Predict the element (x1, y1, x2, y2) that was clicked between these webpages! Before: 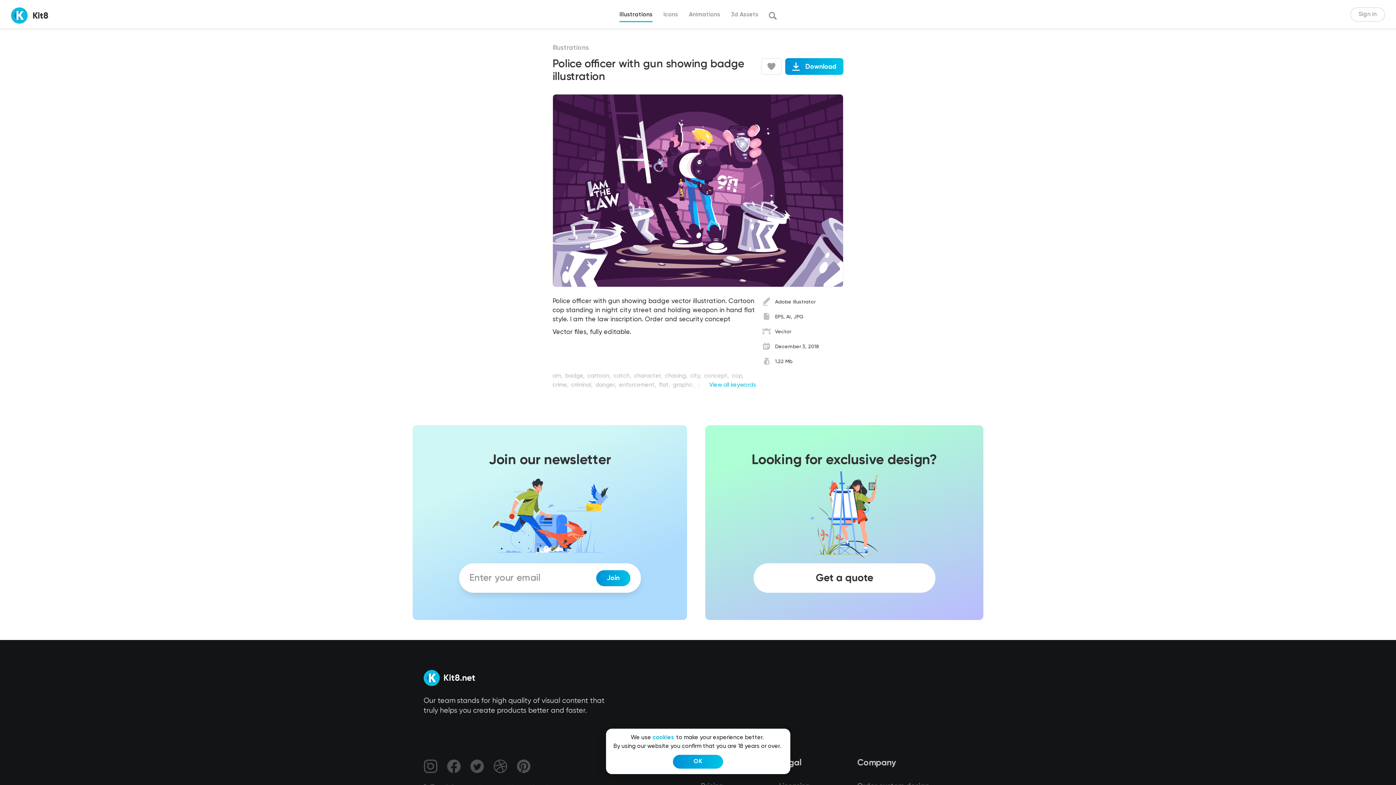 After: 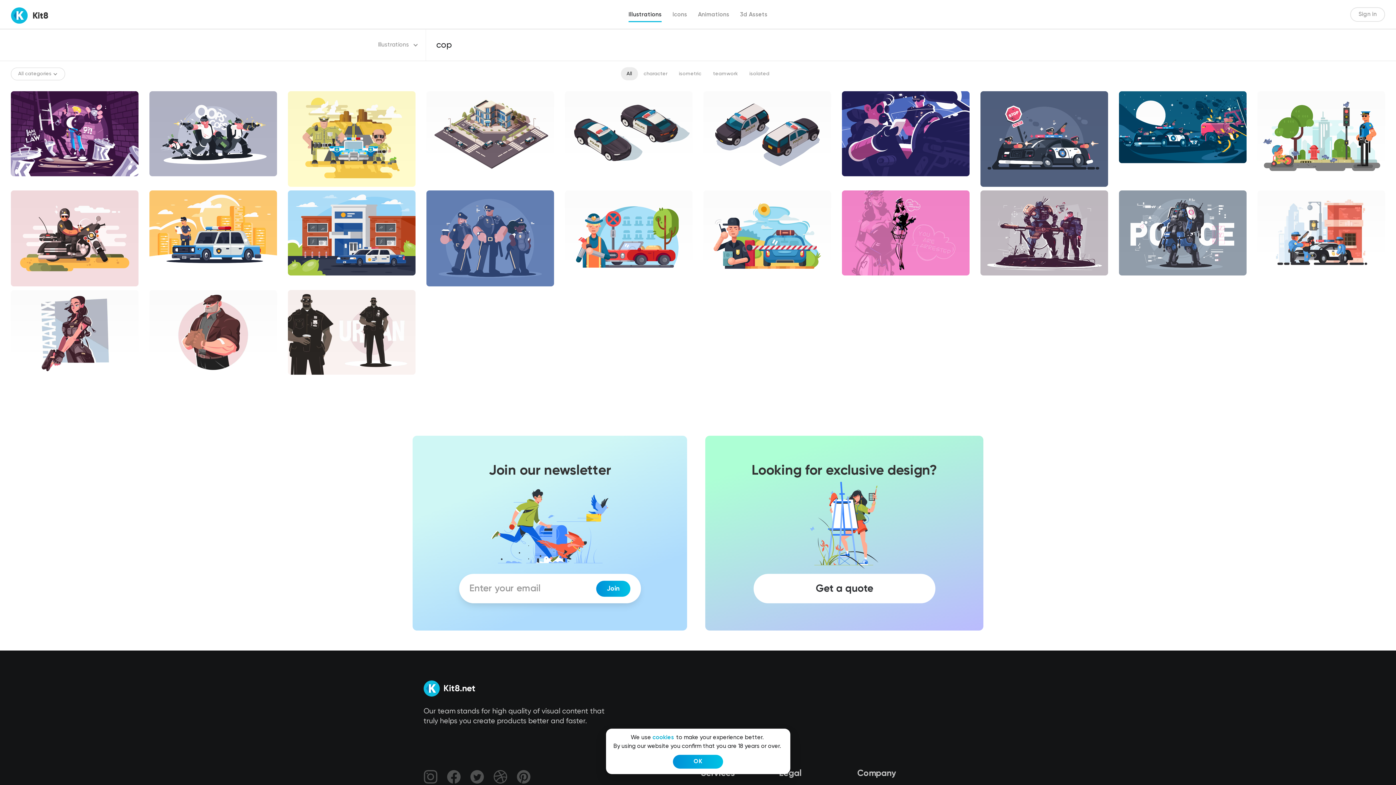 Action: bbox: (732, 373, 743, 379) label: cop, 